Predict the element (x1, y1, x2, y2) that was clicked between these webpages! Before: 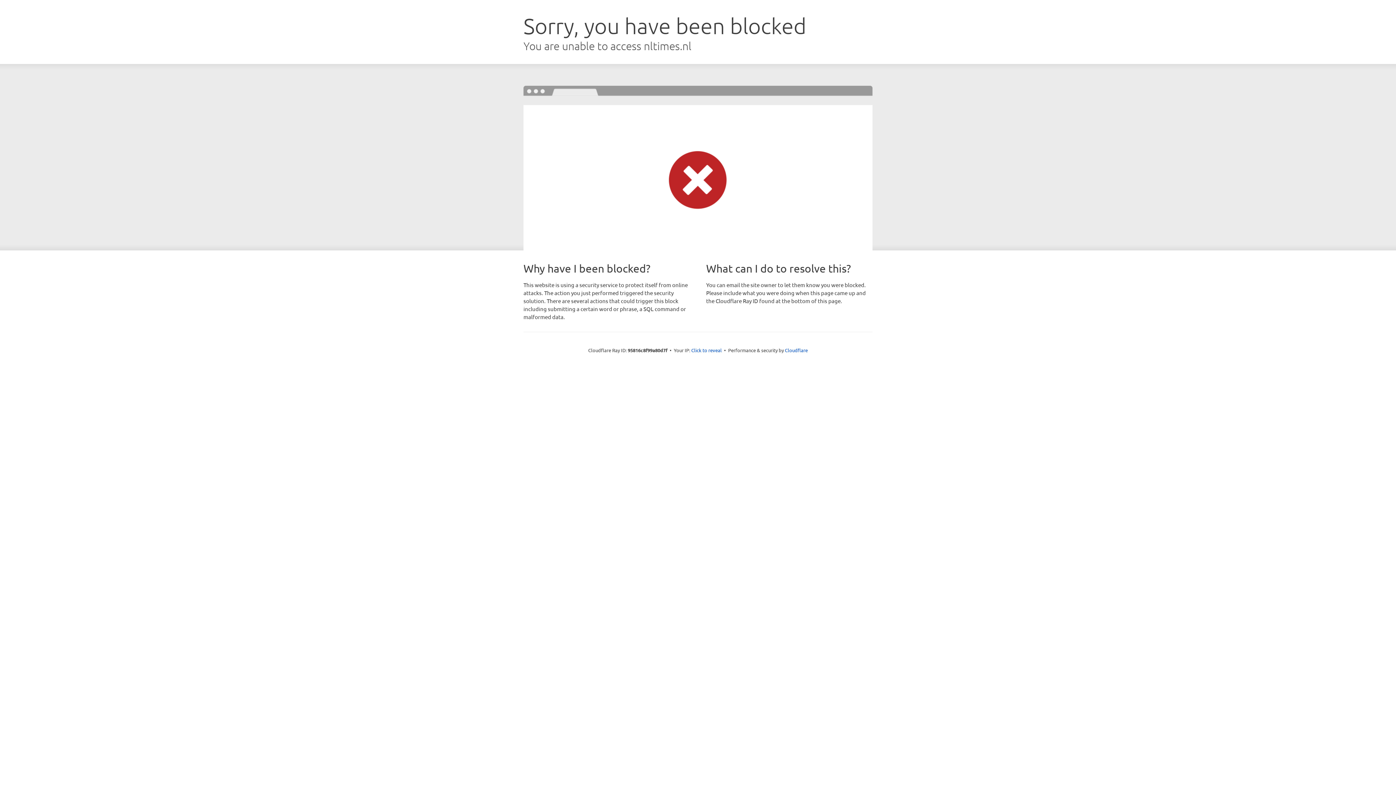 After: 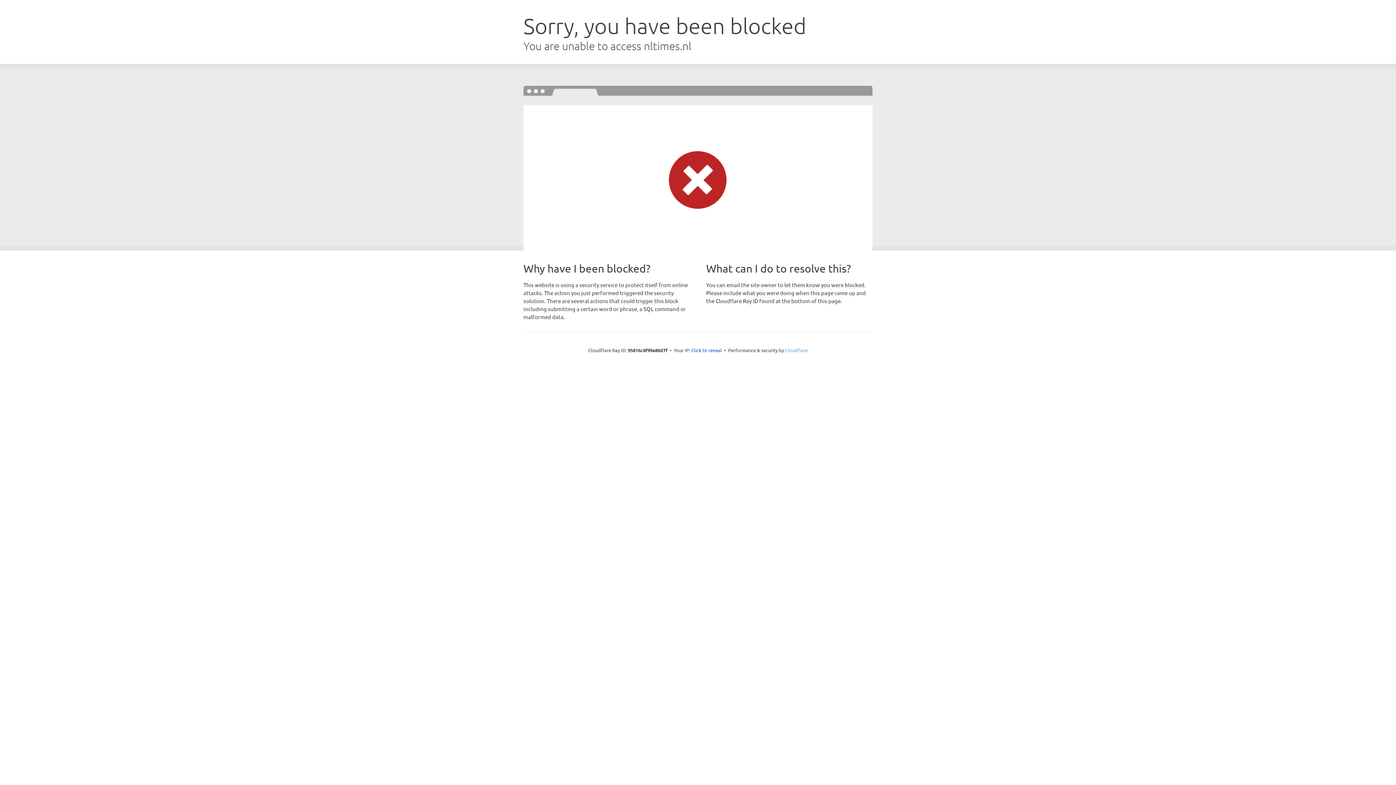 Action: bbox: (785, 347, 808, 353) label: Cloudflare